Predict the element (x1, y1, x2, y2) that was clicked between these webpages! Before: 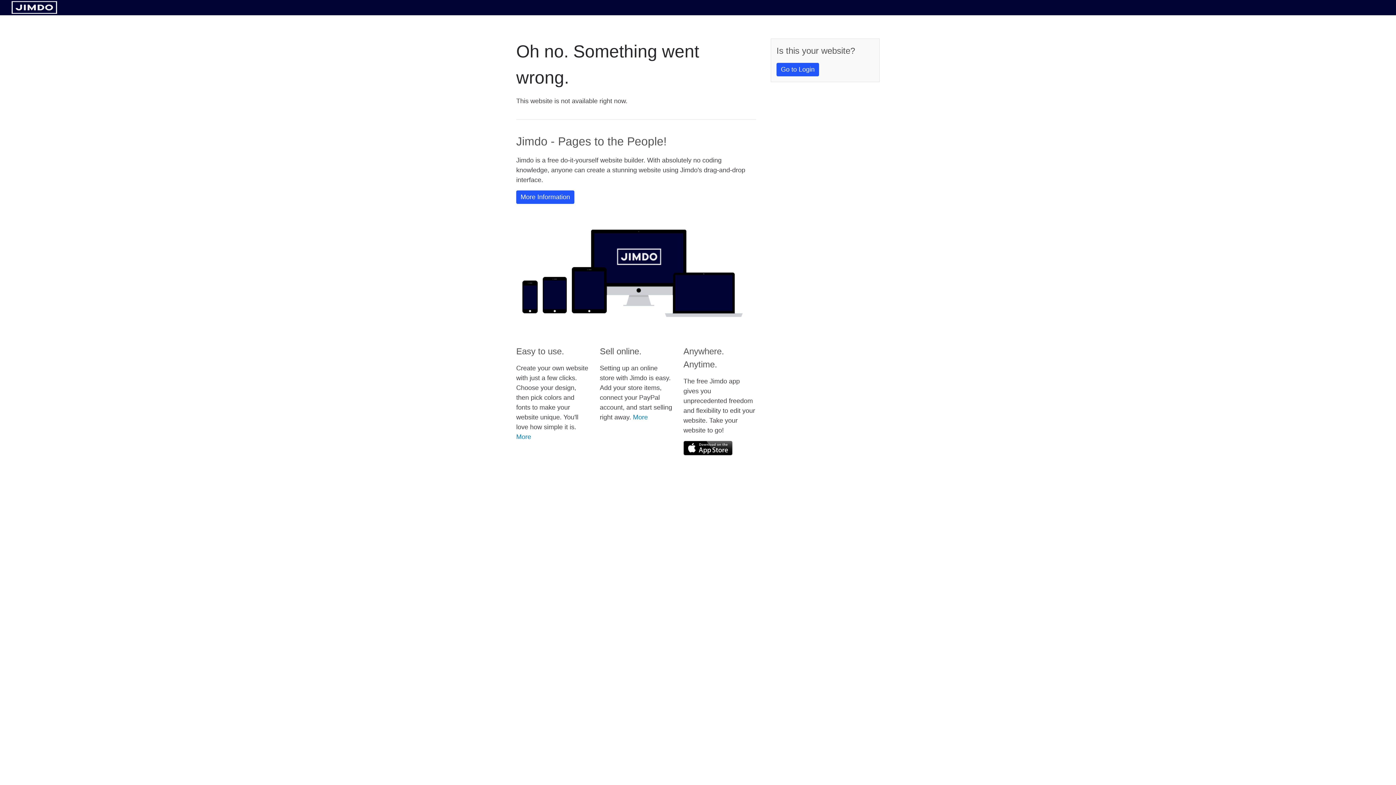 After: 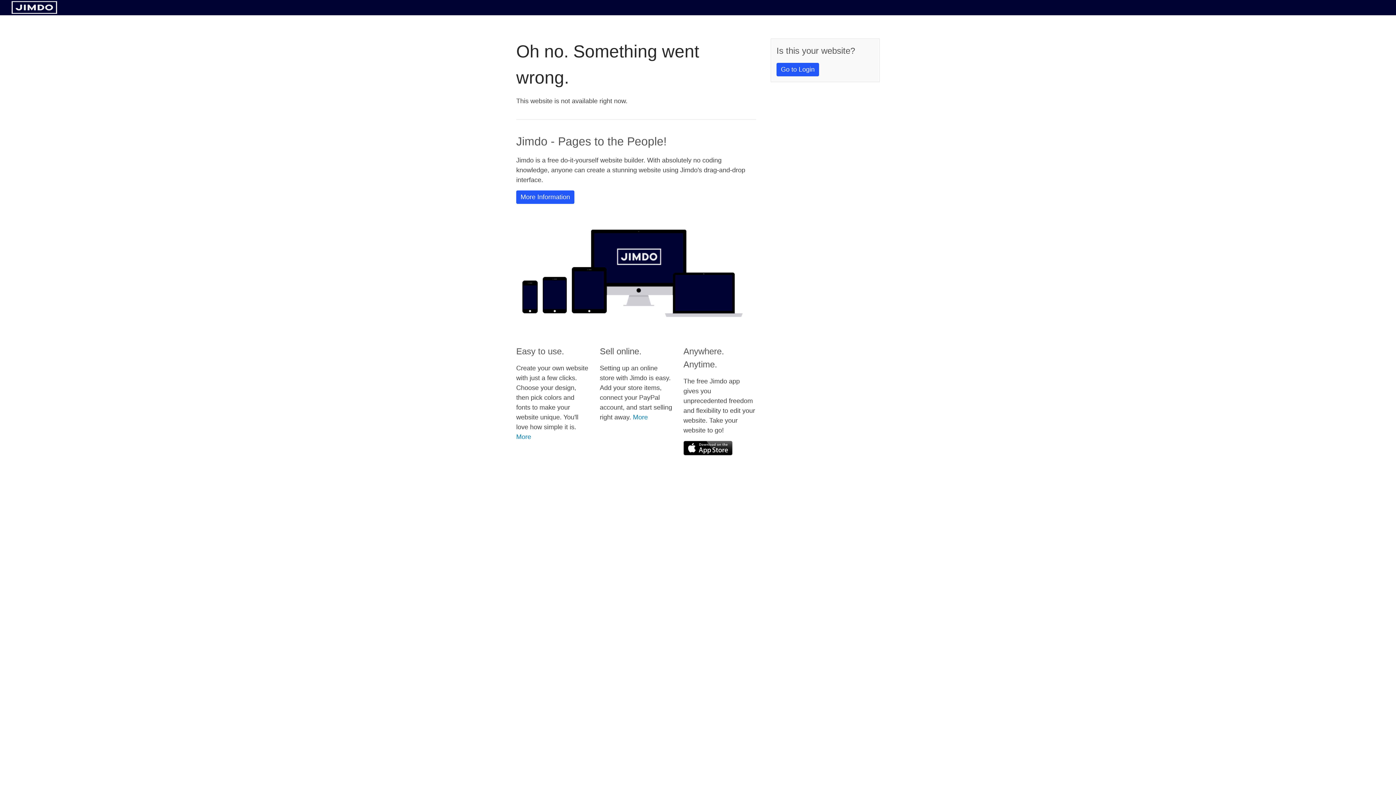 Action: bbox: (11, 8, 57, 14)